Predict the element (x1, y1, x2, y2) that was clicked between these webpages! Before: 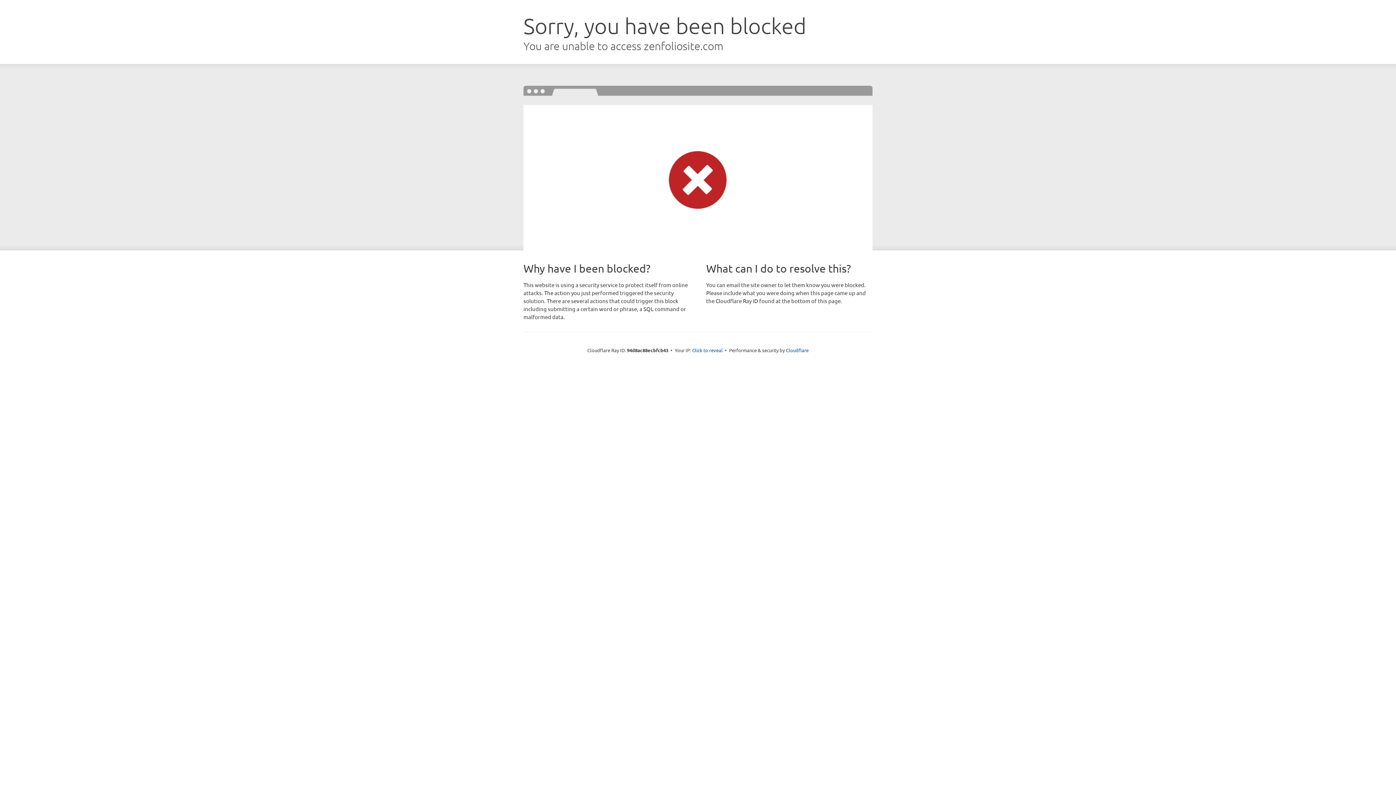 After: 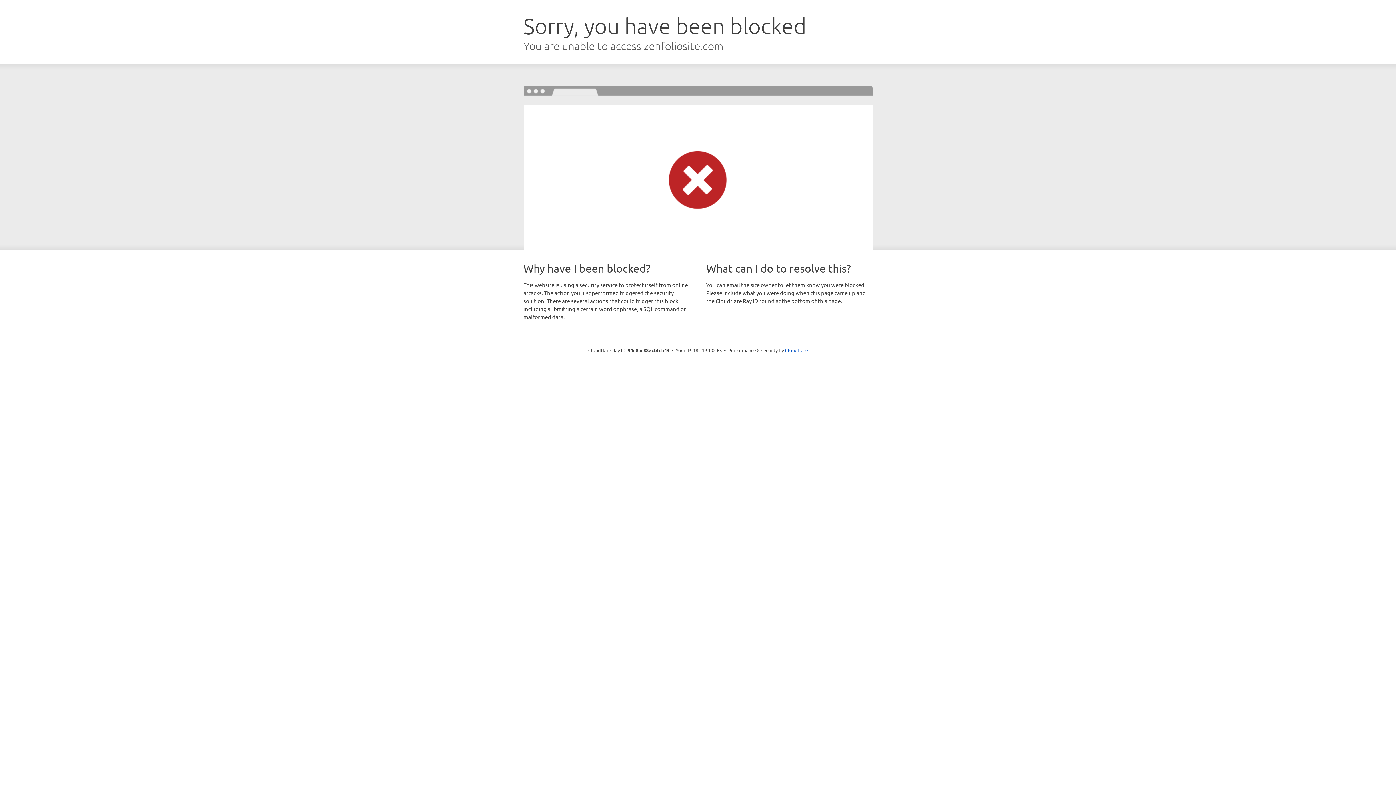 Action: label: Click to reveal bbox: (692, 346, 722, 353)